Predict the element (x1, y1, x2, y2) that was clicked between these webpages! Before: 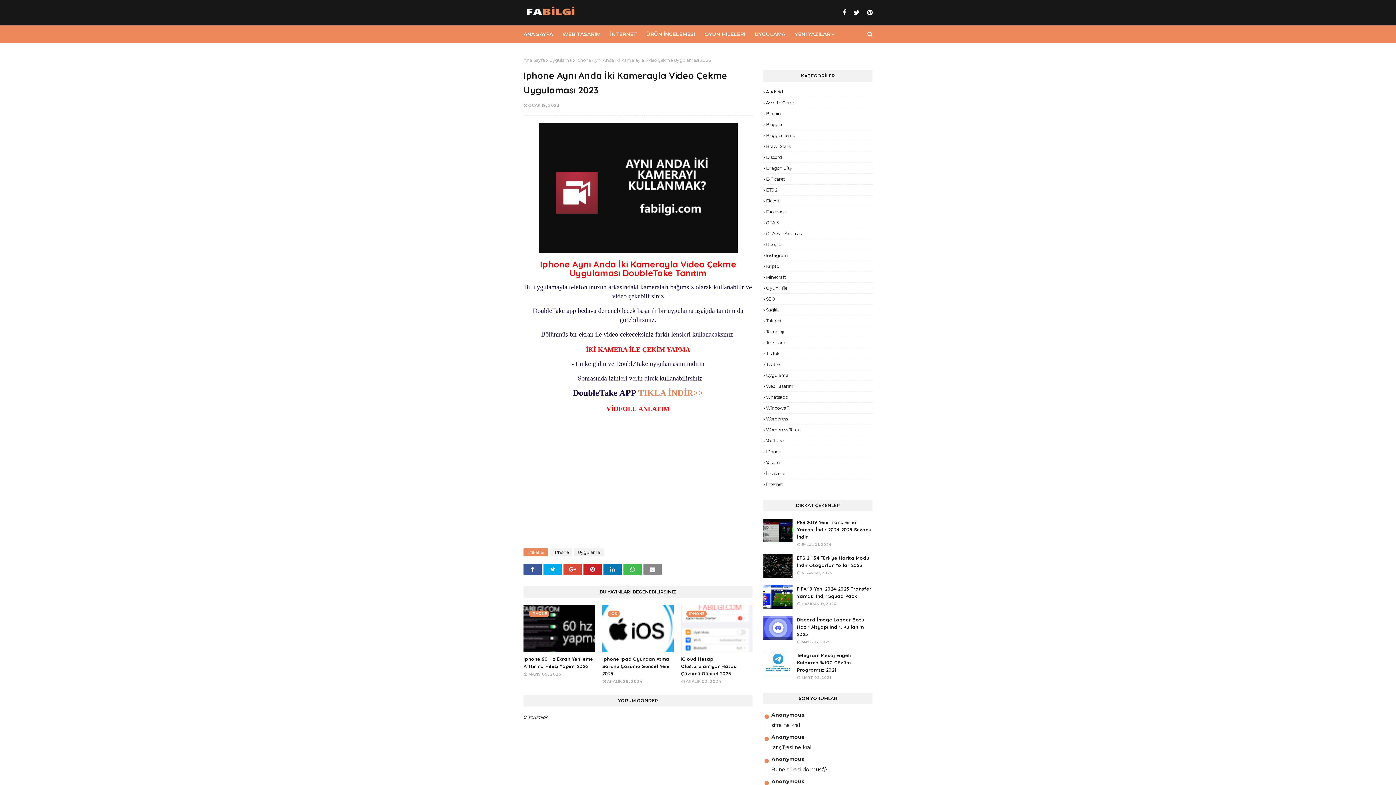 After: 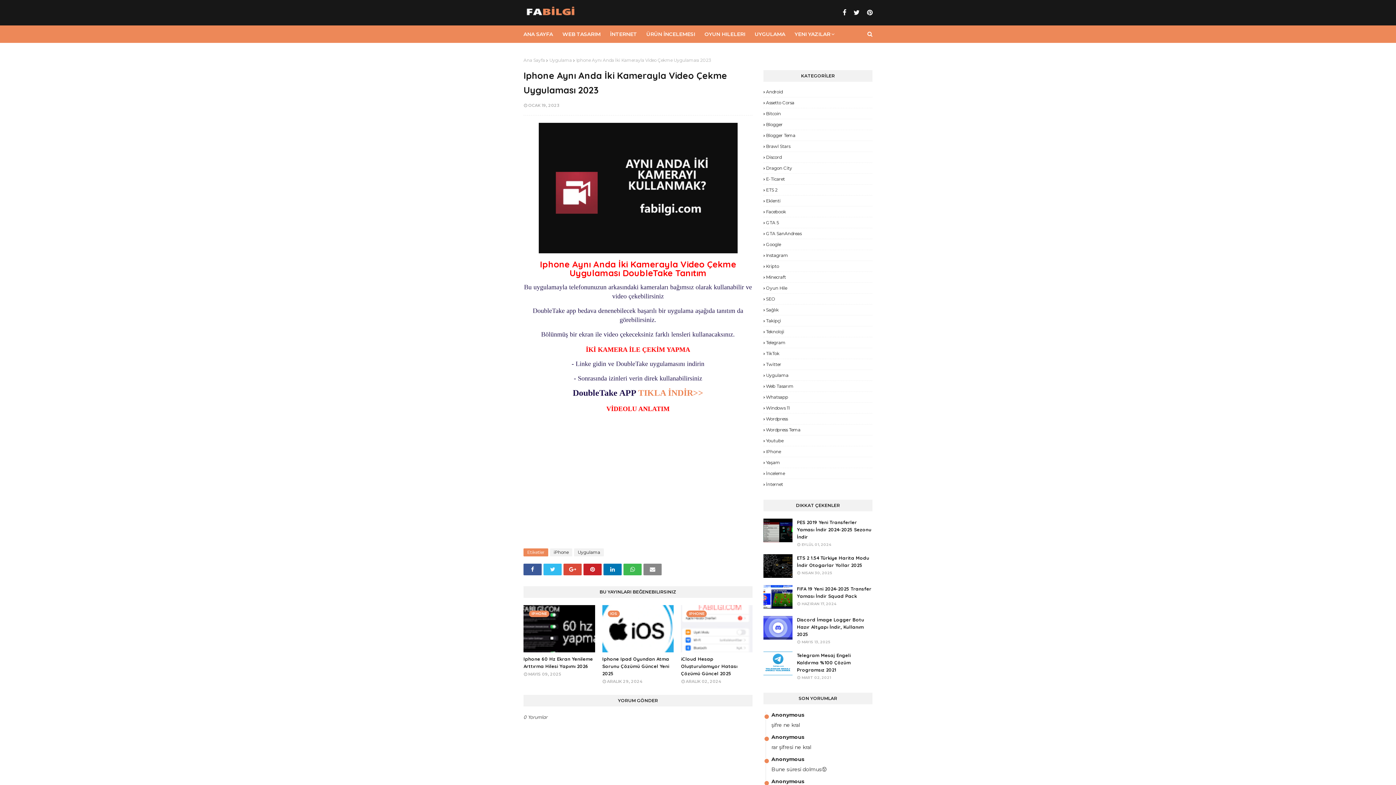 Action: bbox: (543, 564, 561, 575)